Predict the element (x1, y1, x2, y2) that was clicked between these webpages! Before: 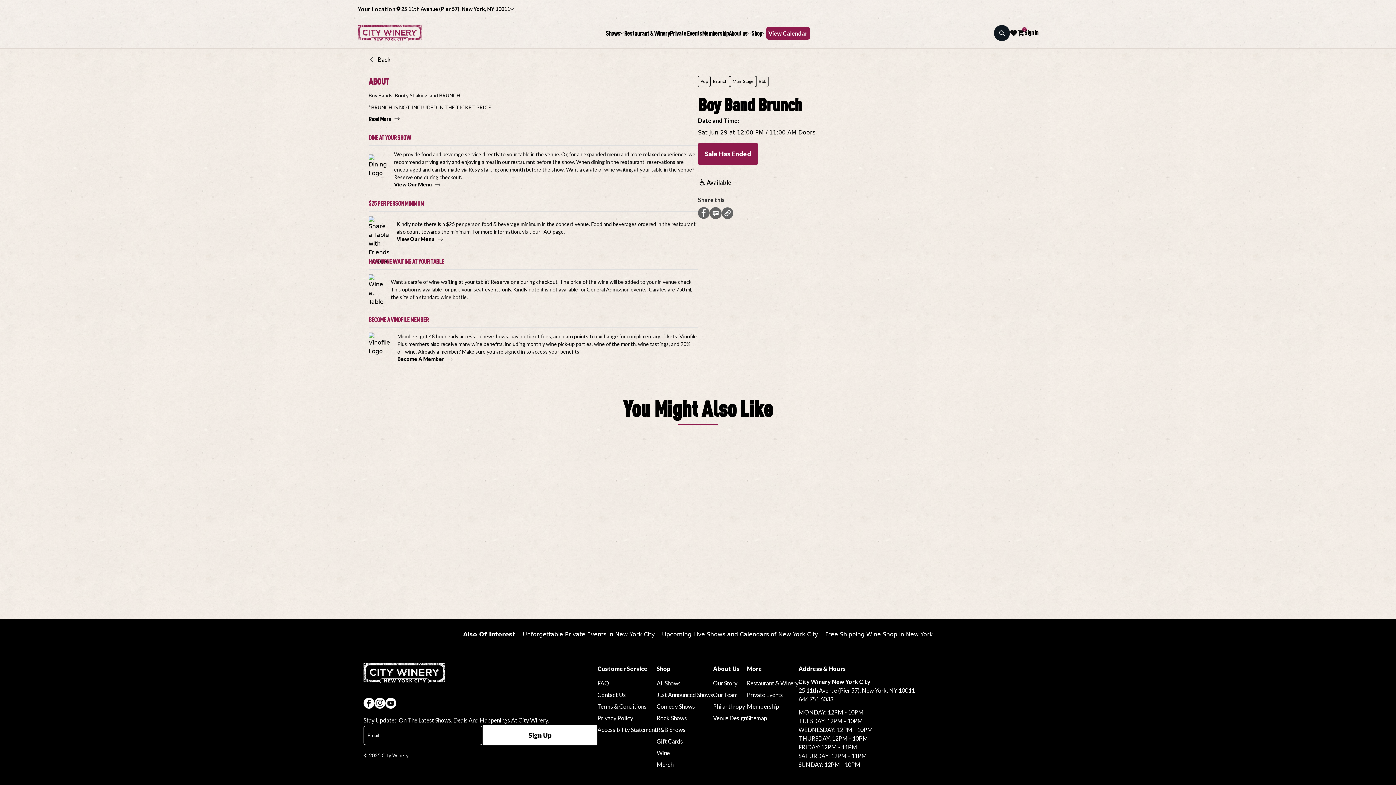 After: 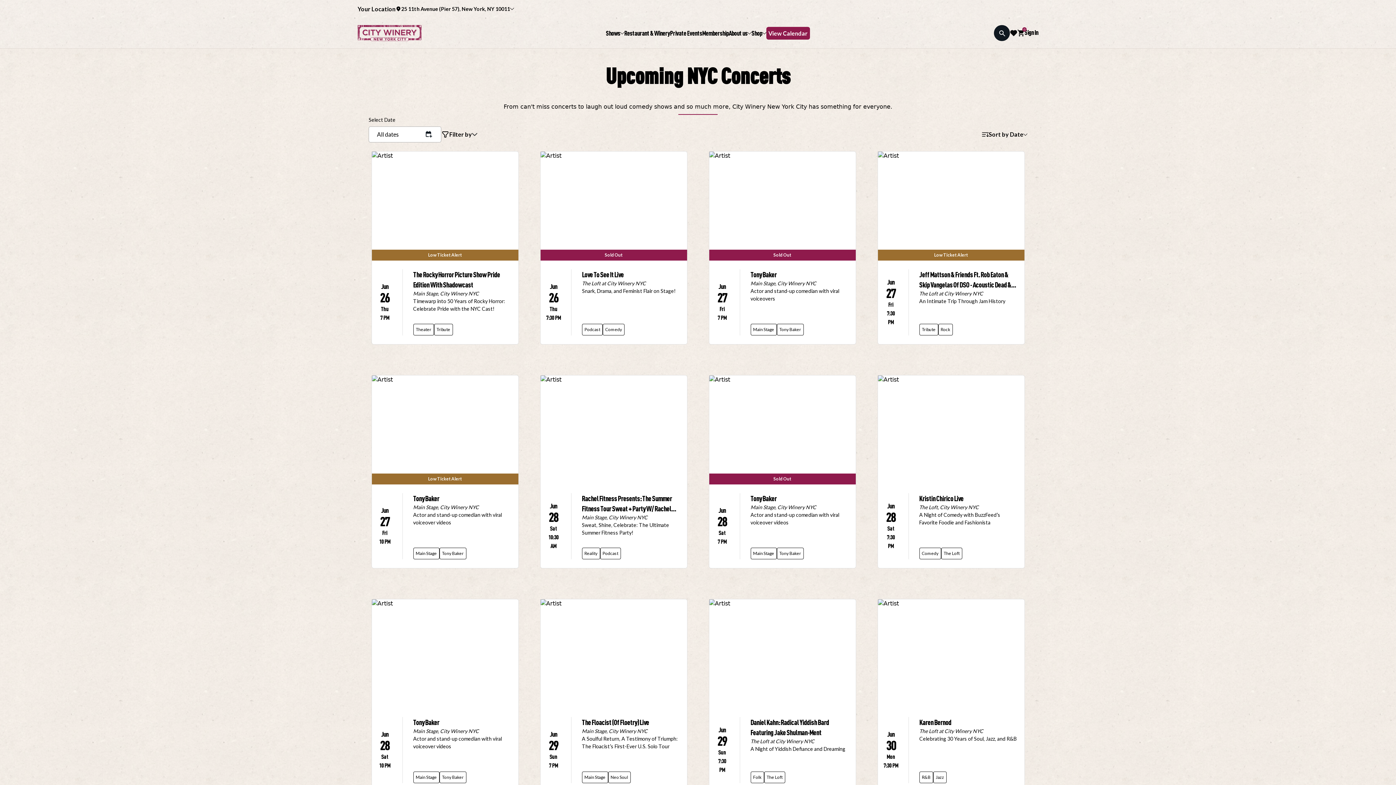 Action: label: Upcoming Live Shows and Calendars of New York City bbox: (662, 11, 818, 18)